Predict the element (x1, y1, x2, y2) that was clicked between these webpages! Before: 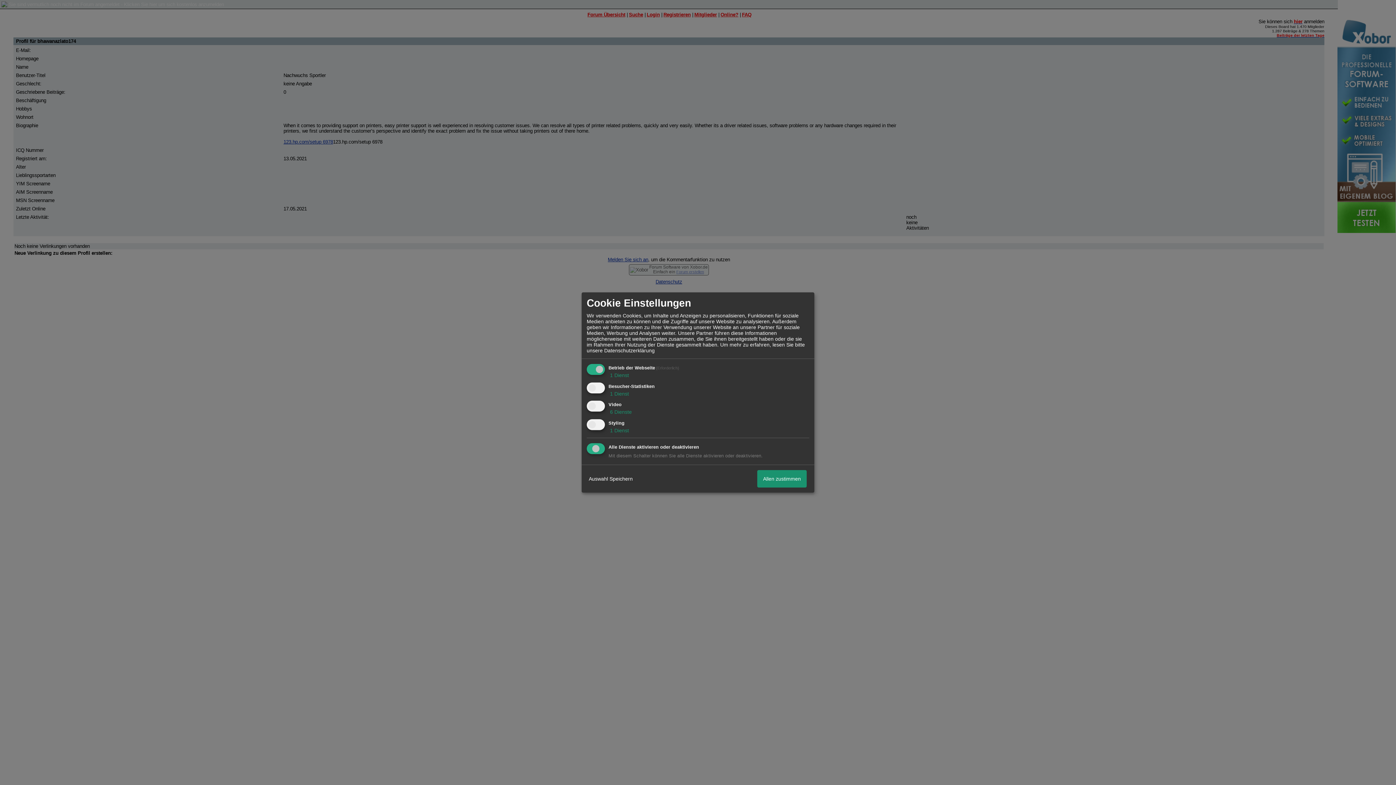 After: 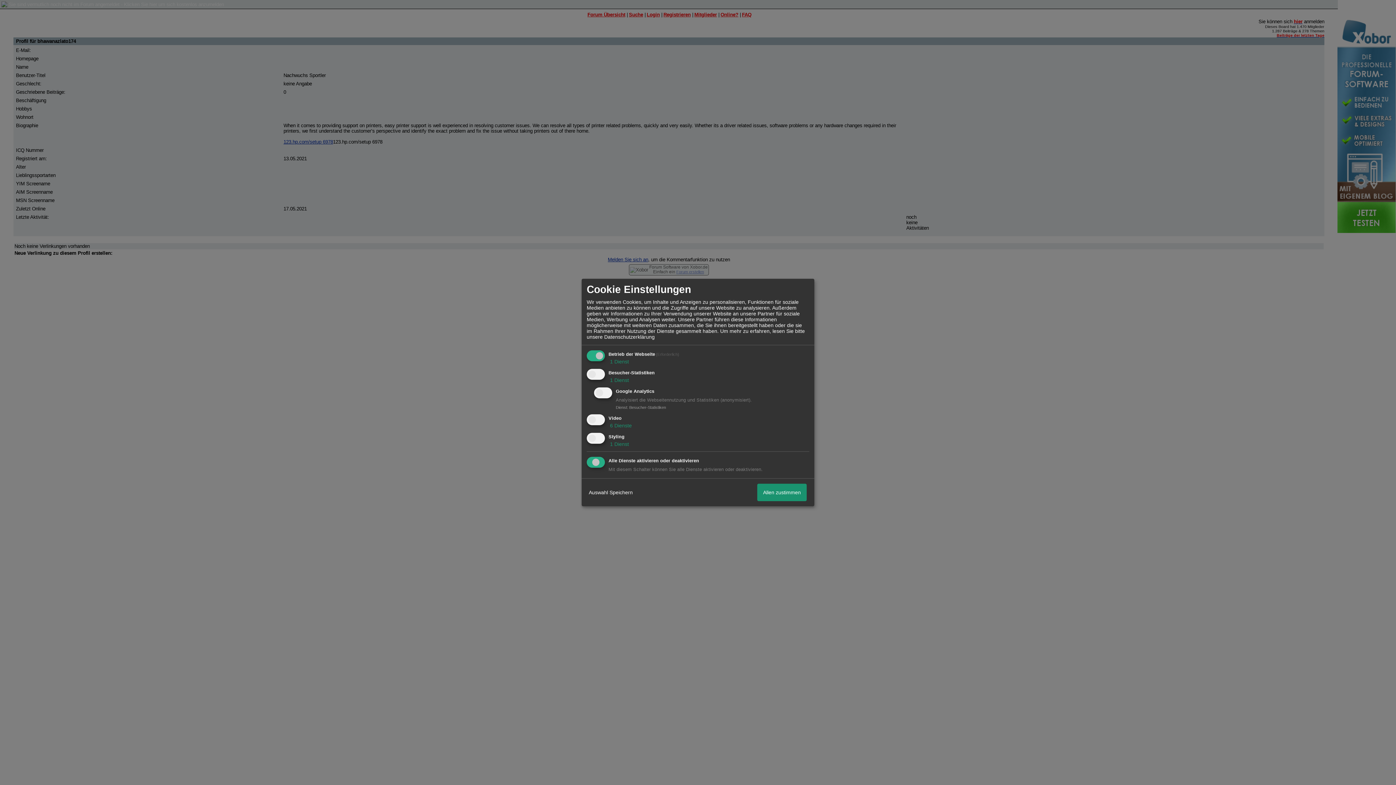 Action: label:  1 Dienst bbox: (608, 390, 629, 396)